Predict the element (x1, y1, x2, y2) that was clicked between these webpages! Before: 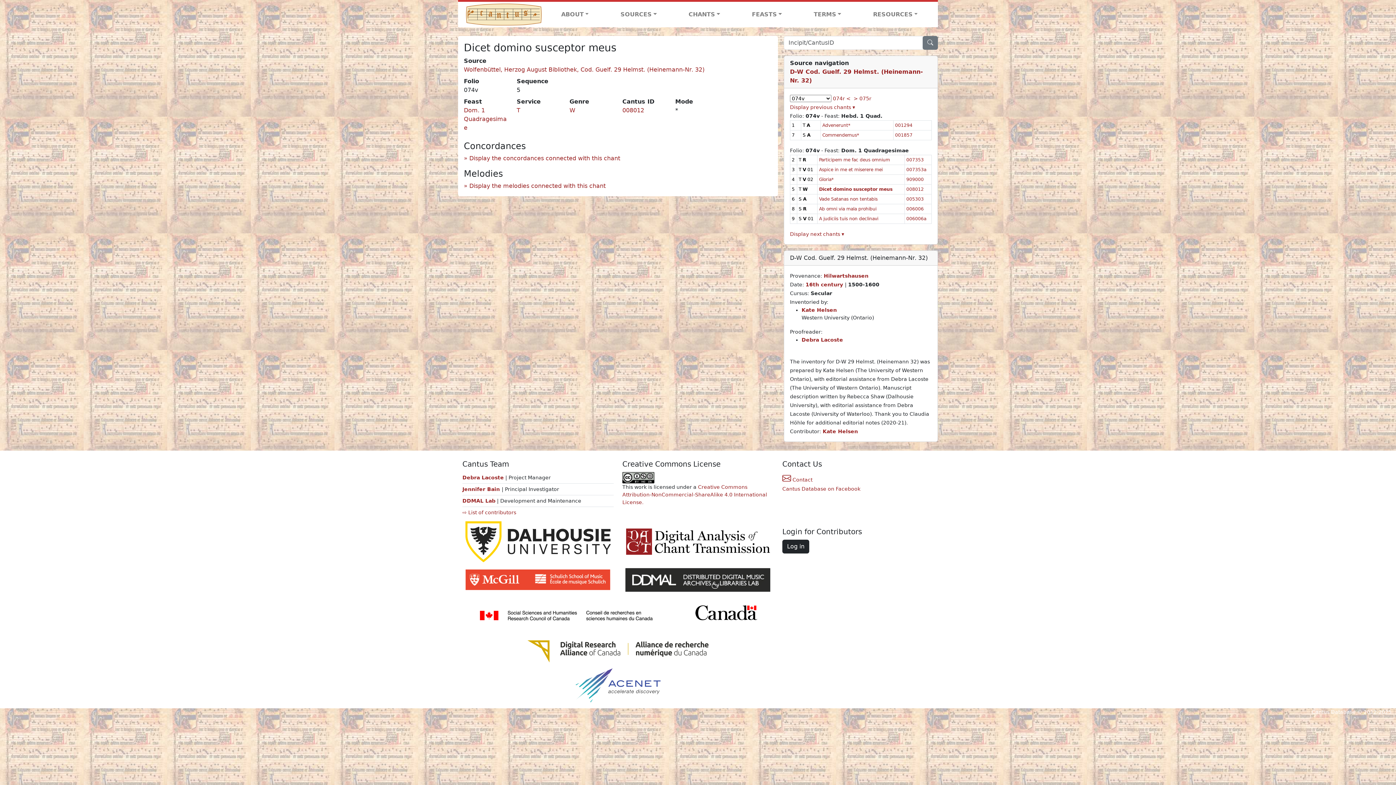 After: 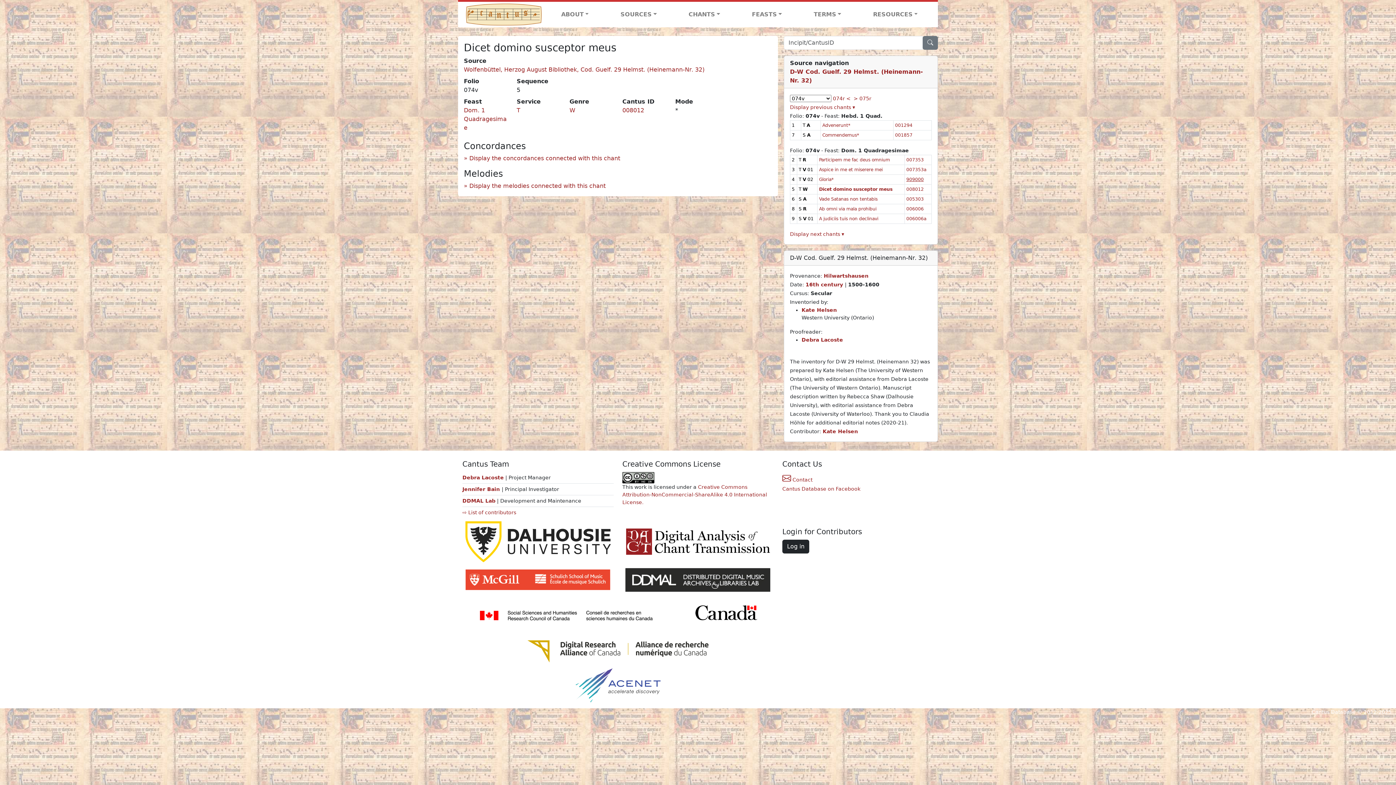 Action: label: 909000 bbox: (906, 177, 924, 182)